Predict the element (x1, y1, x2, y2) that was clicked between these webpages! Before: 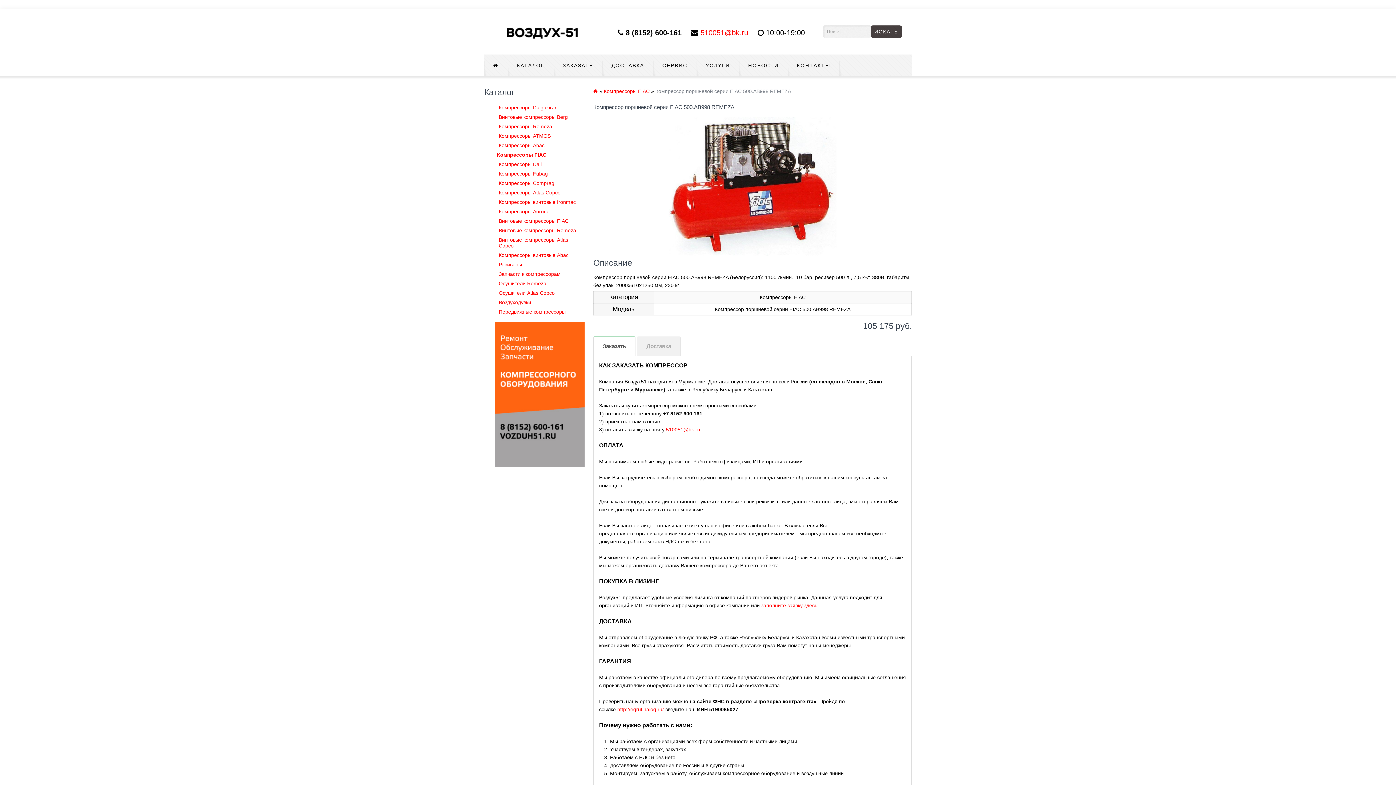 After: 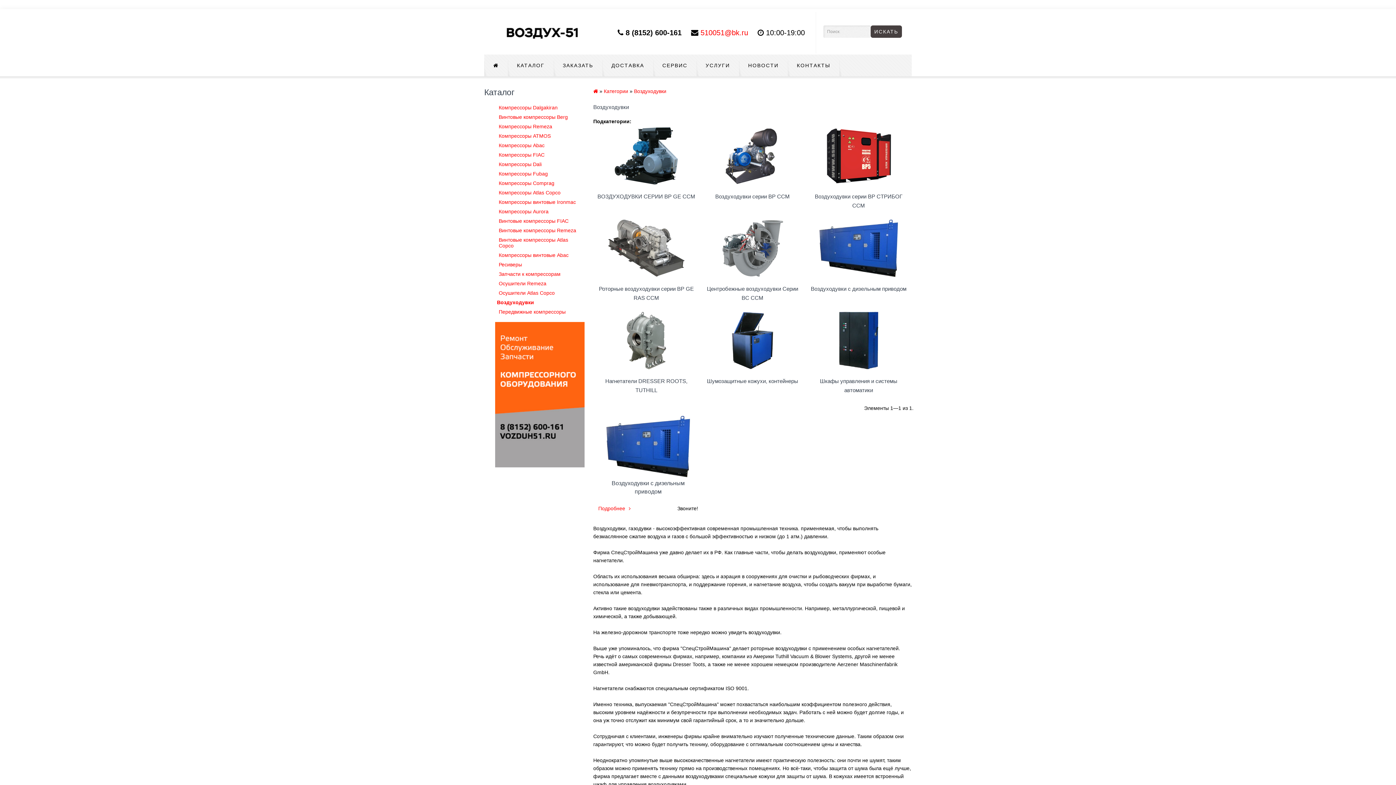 Action: label: Воздуходувки bbox: (498, 299, 531, 305)